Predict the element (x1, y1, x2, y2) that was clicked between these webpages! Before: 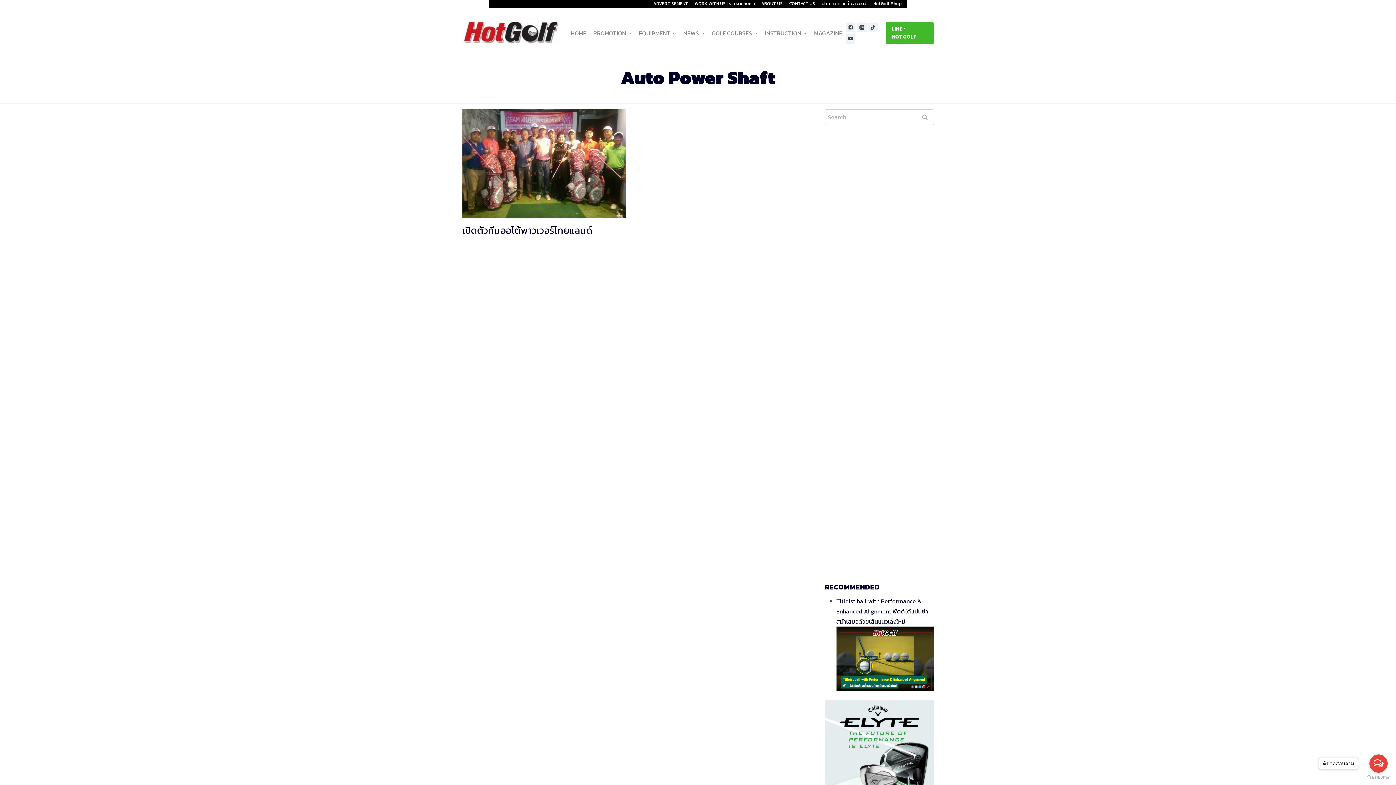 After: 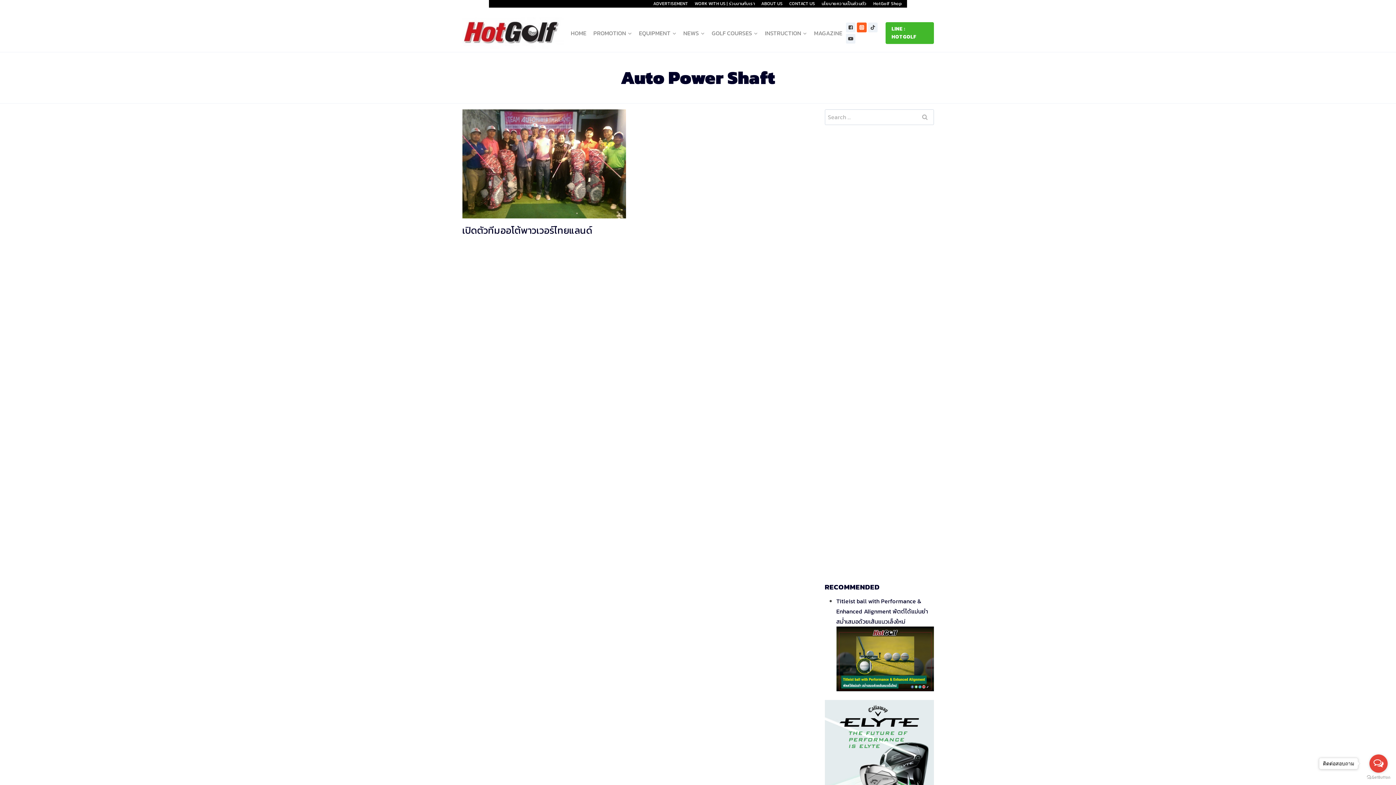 Action: label: "Instagram" bbox: (857, 22, 866, 32)